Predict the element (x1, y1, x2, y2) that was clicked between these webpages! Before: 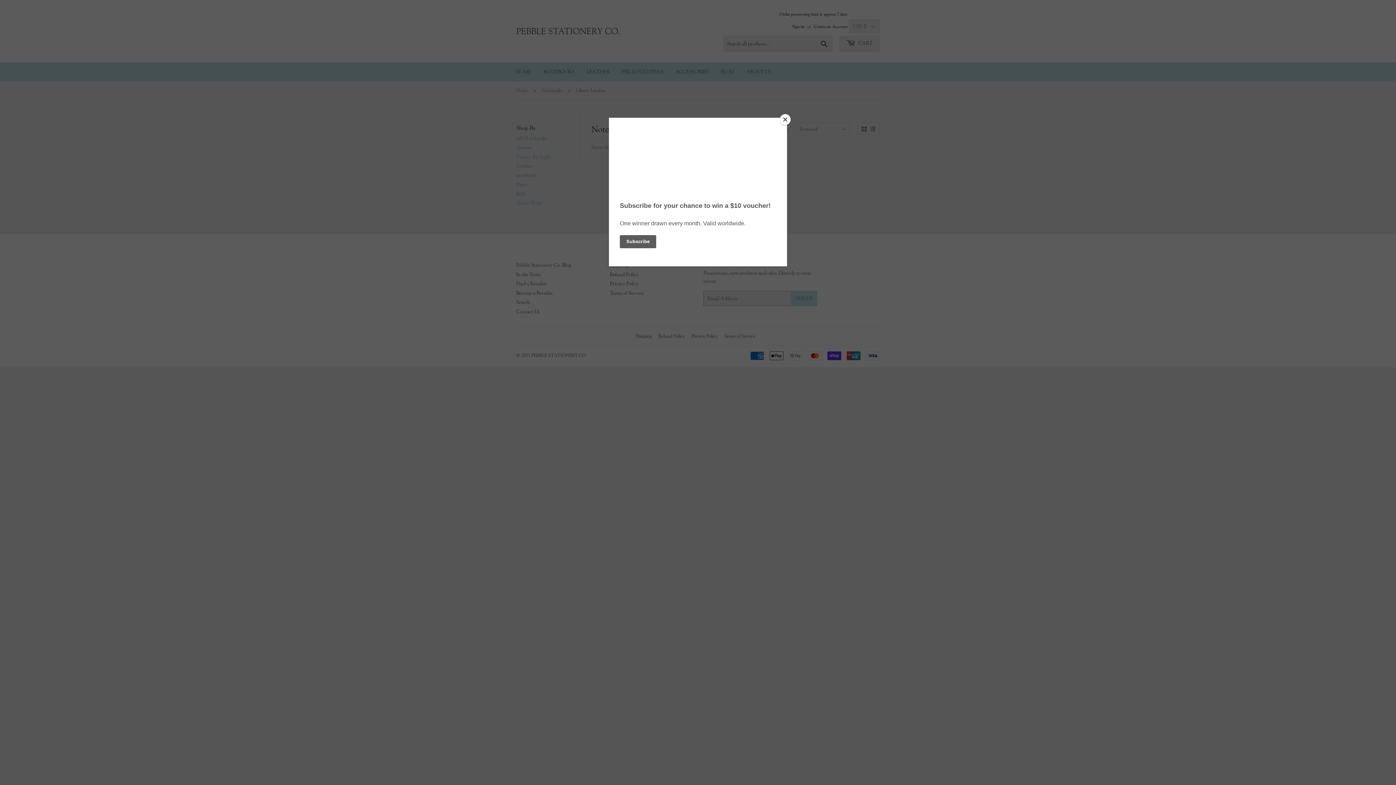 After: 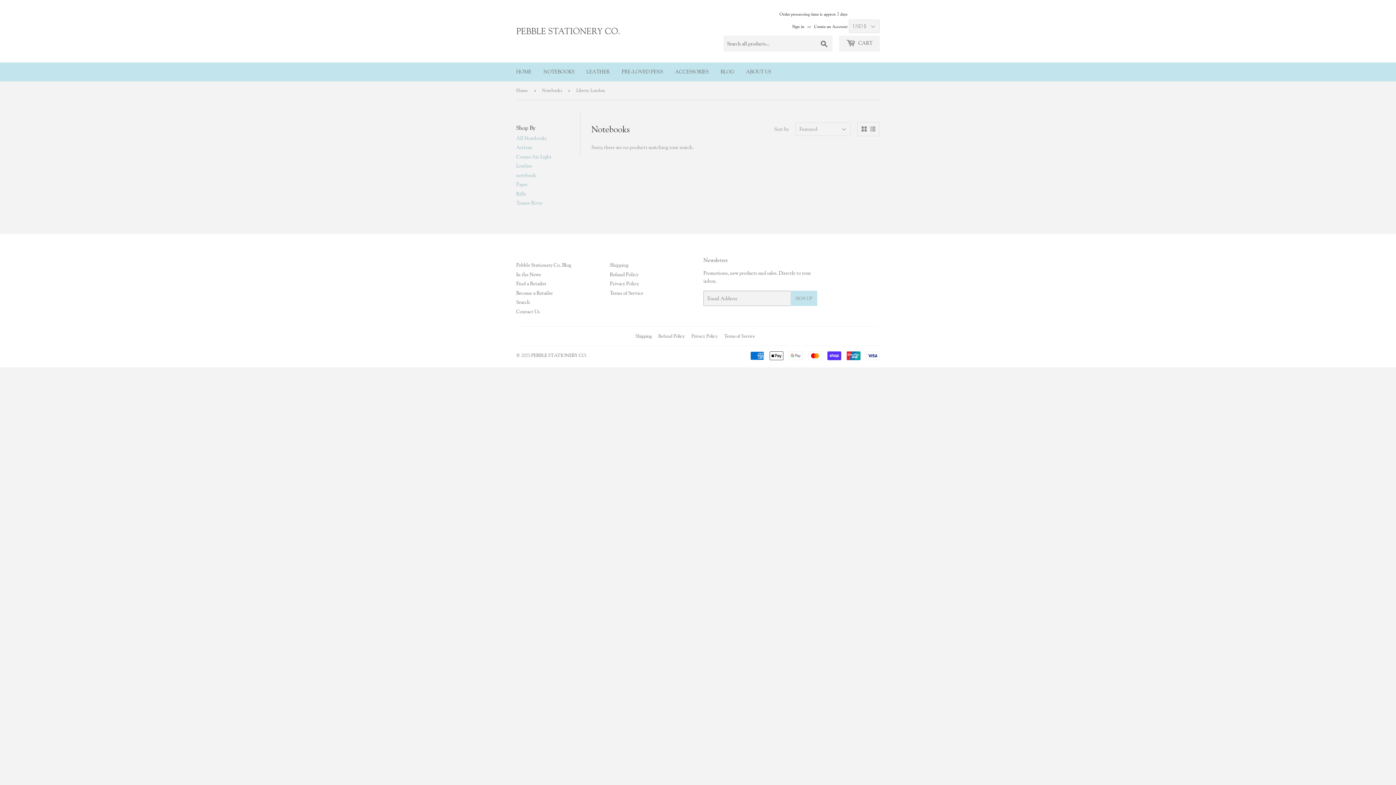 Action: label: Close bbox: (780, 114, 790, 125)